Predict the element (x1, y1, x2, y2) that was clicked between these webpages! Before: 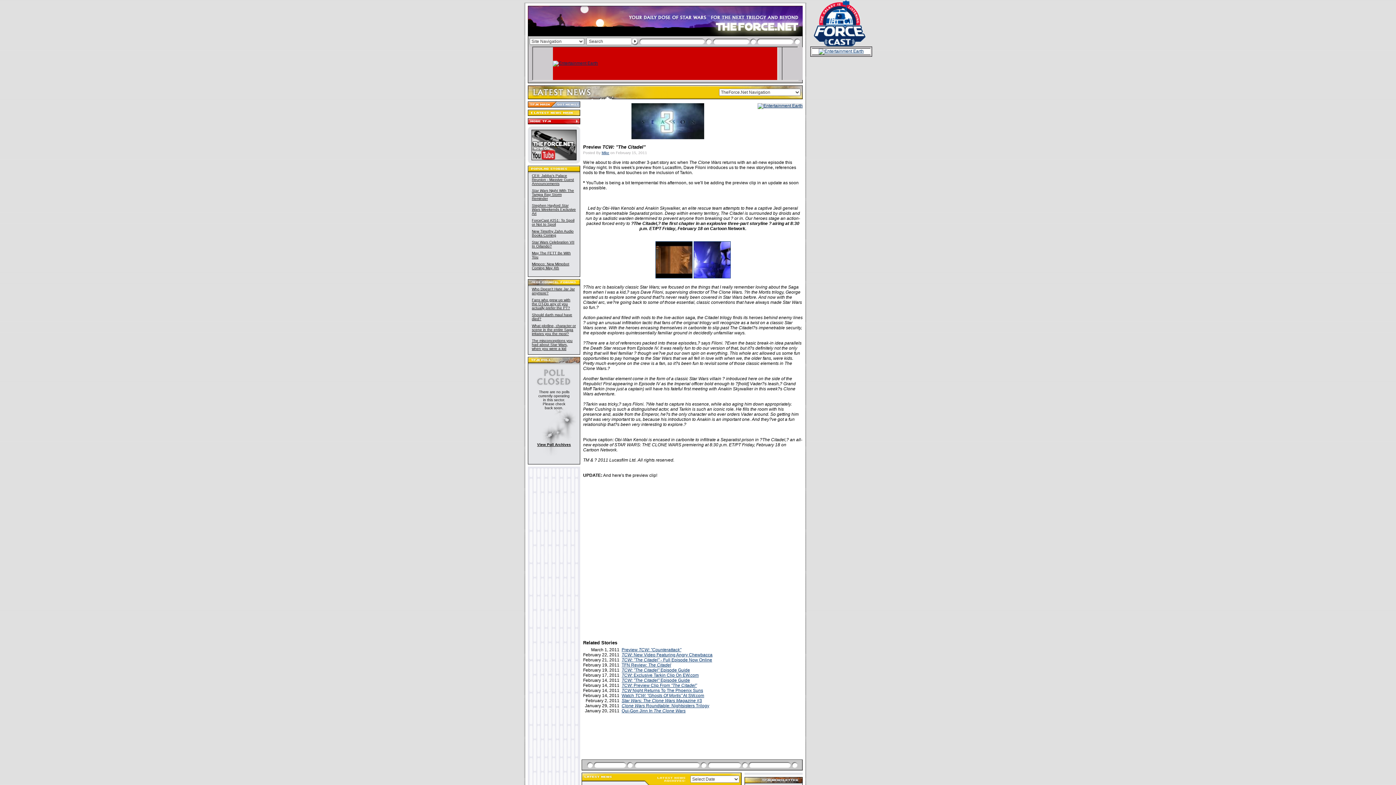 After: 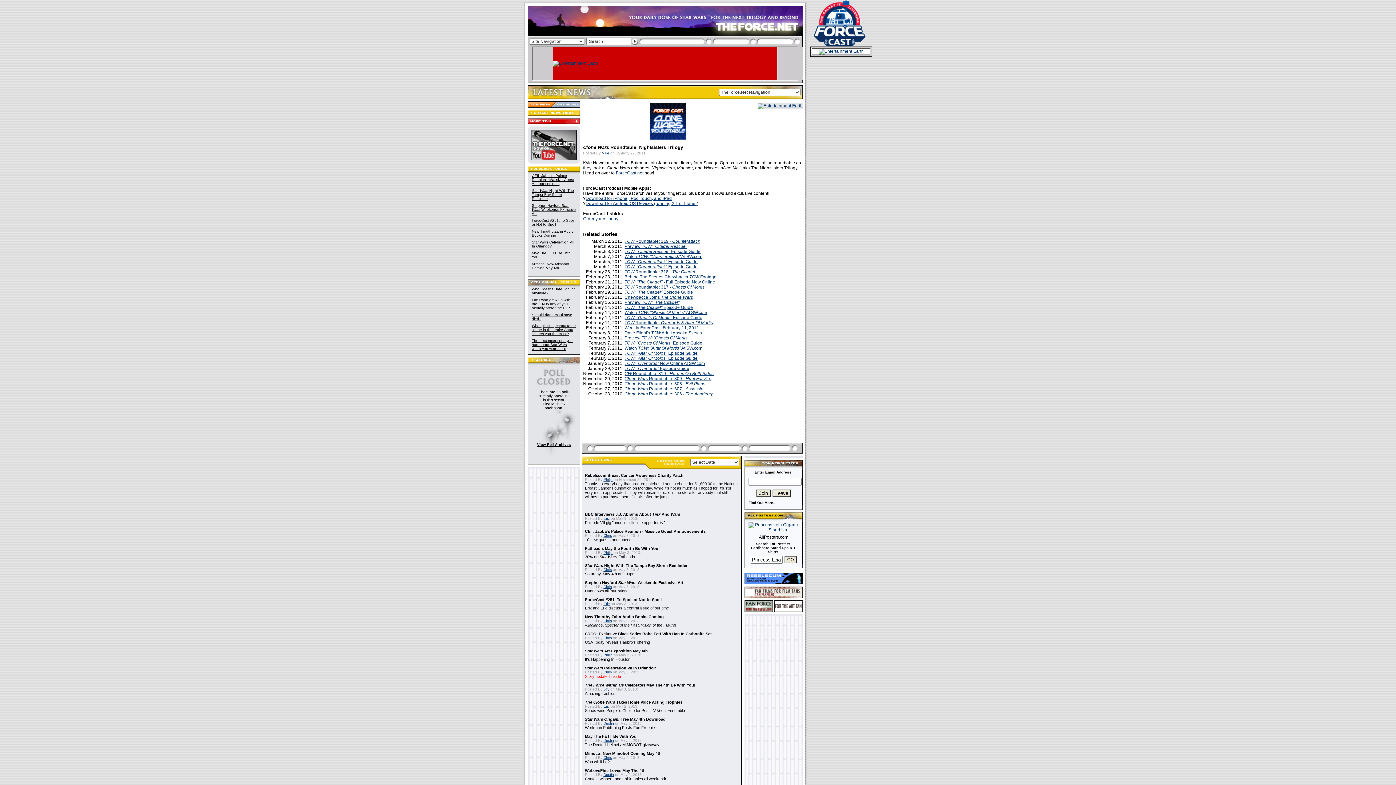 Action: bbox: (621, 703, 709, 708) label: Clone Wars Roundtable: Nightsisters Trilogy